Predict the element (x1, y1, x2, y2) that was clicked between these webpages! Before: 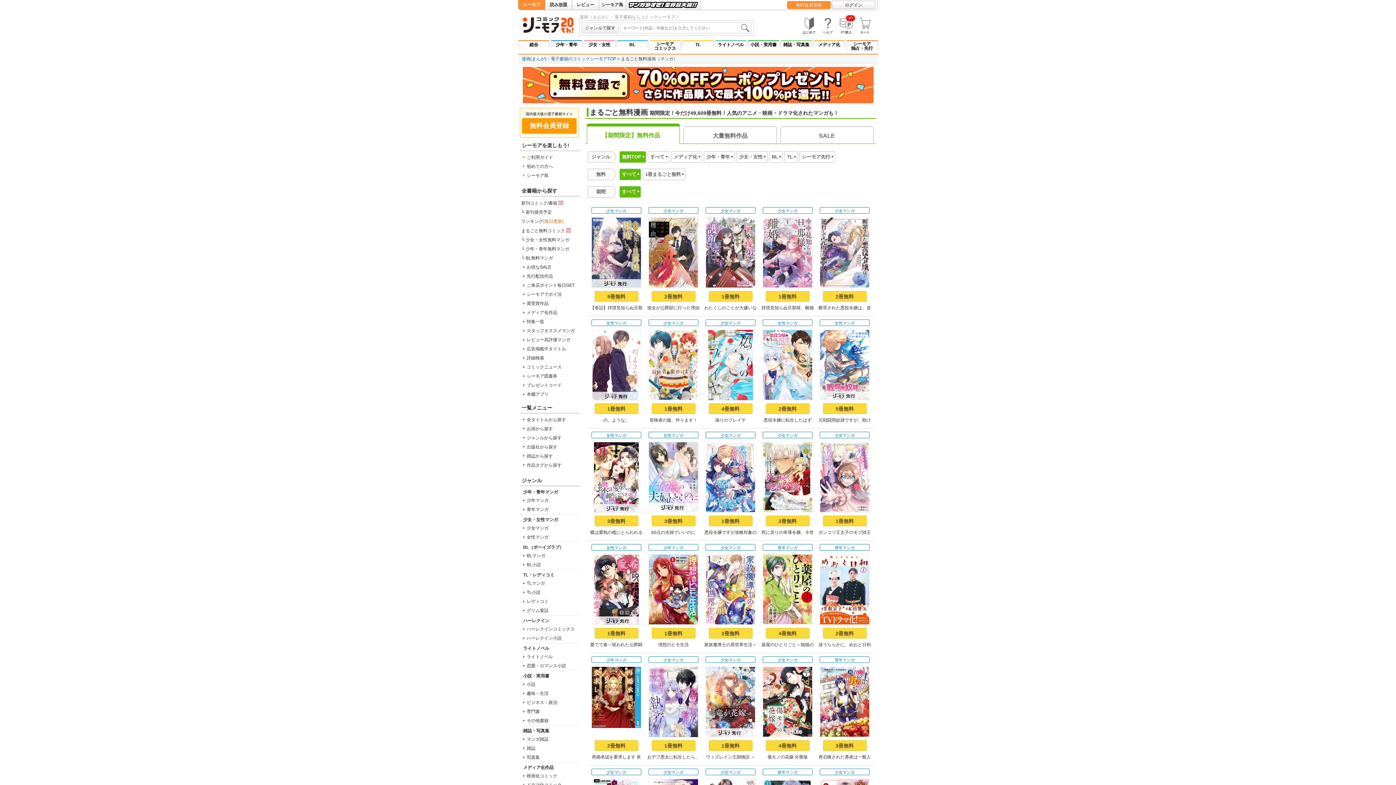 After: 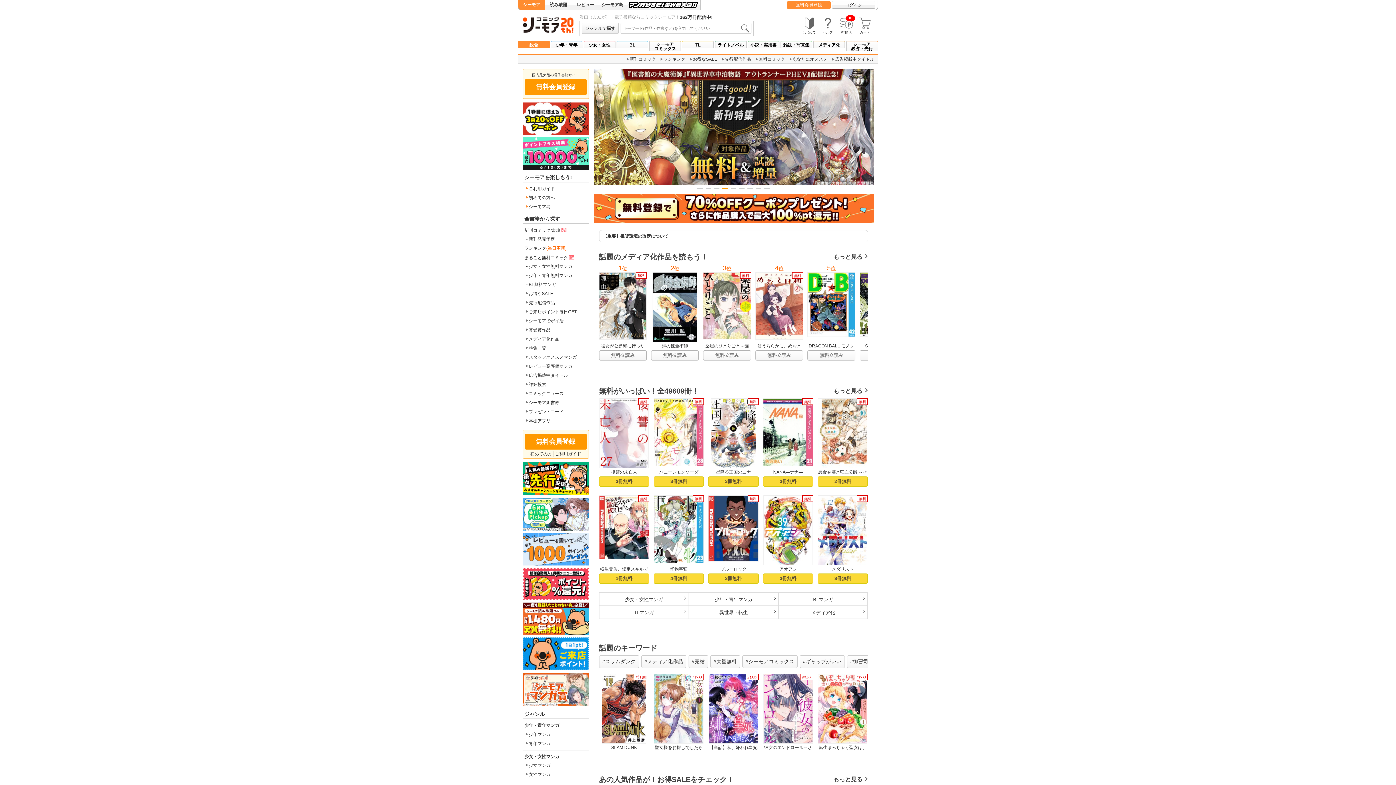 Action: label: シーモア bbox: (518, 0, 545, 9)